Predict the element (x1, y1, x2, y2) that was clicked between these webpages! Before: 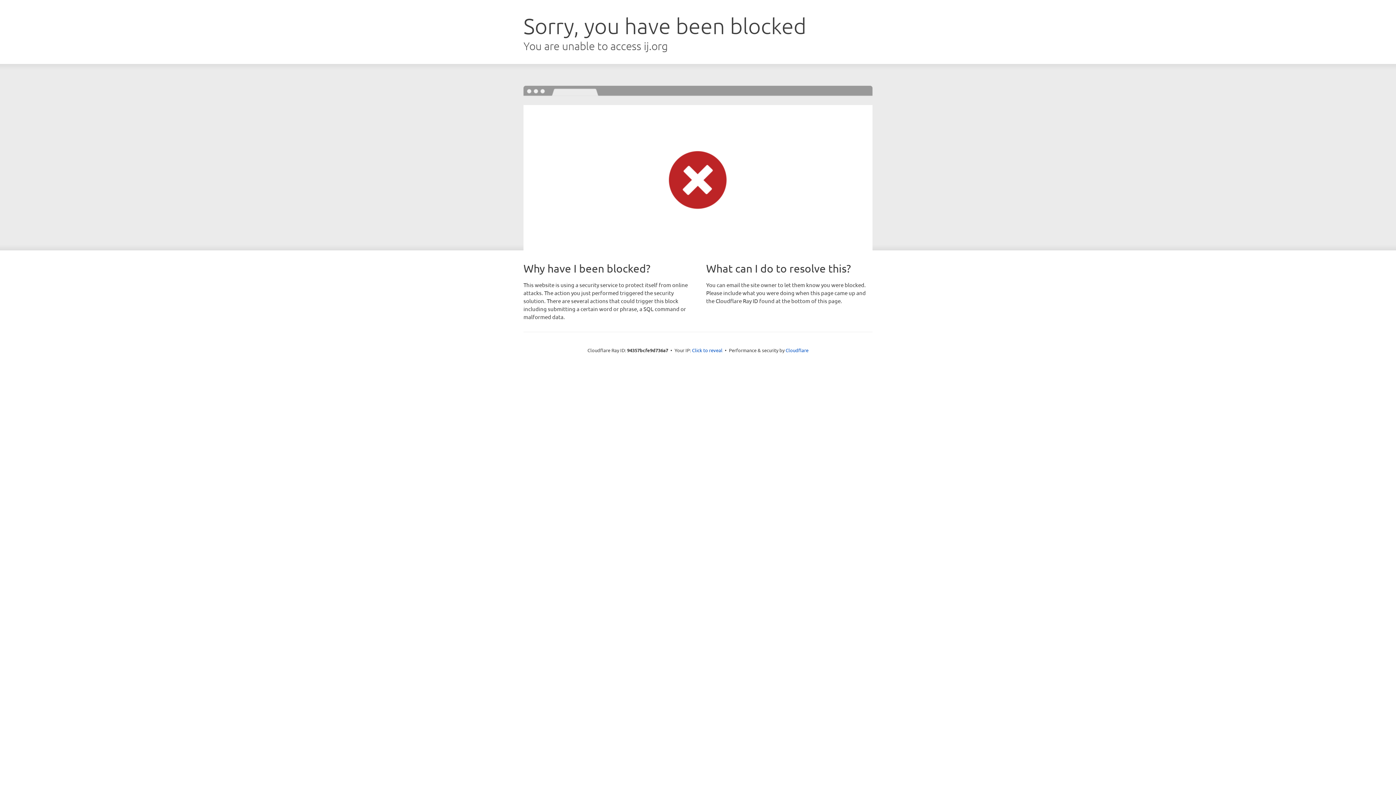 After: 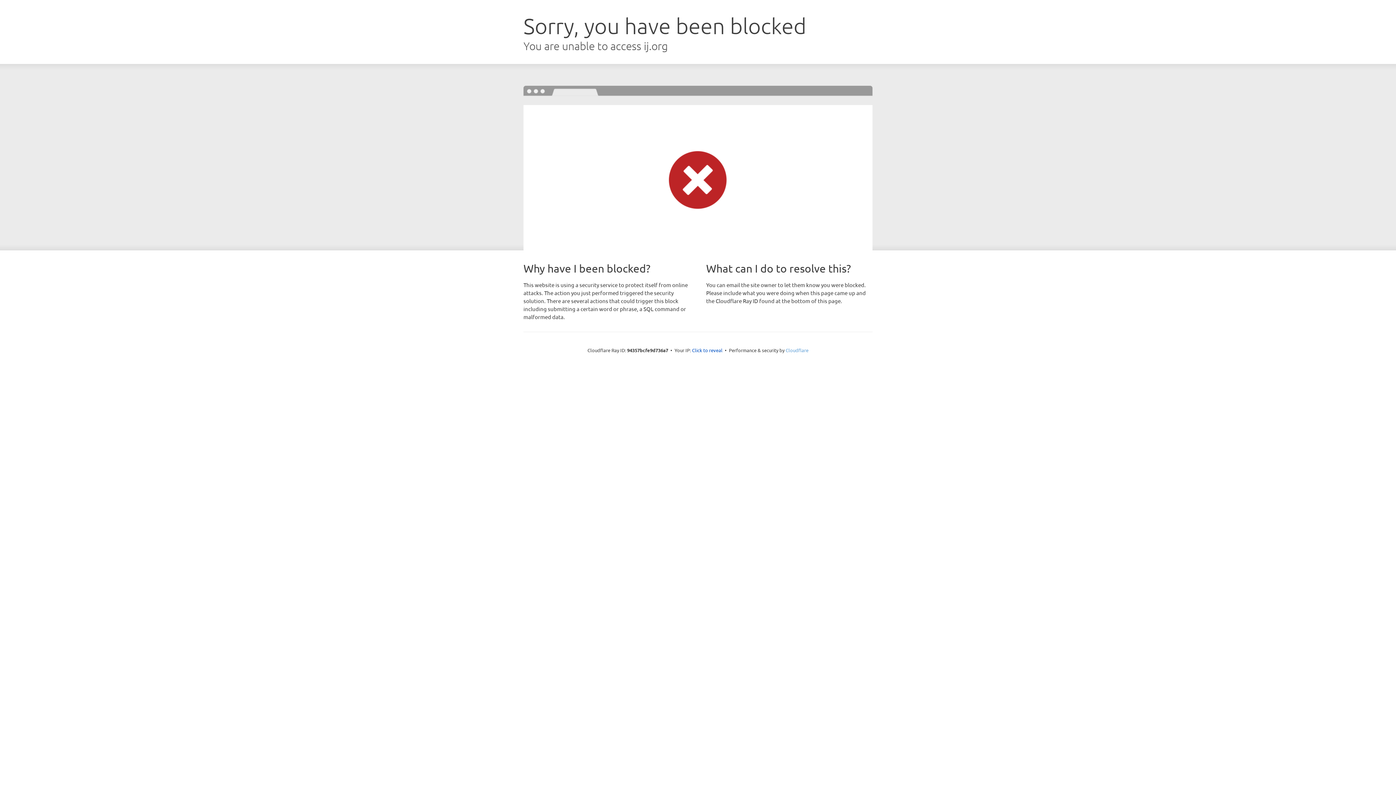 Action: label: Cloudflare bbox: (785, 347, 808, 353)